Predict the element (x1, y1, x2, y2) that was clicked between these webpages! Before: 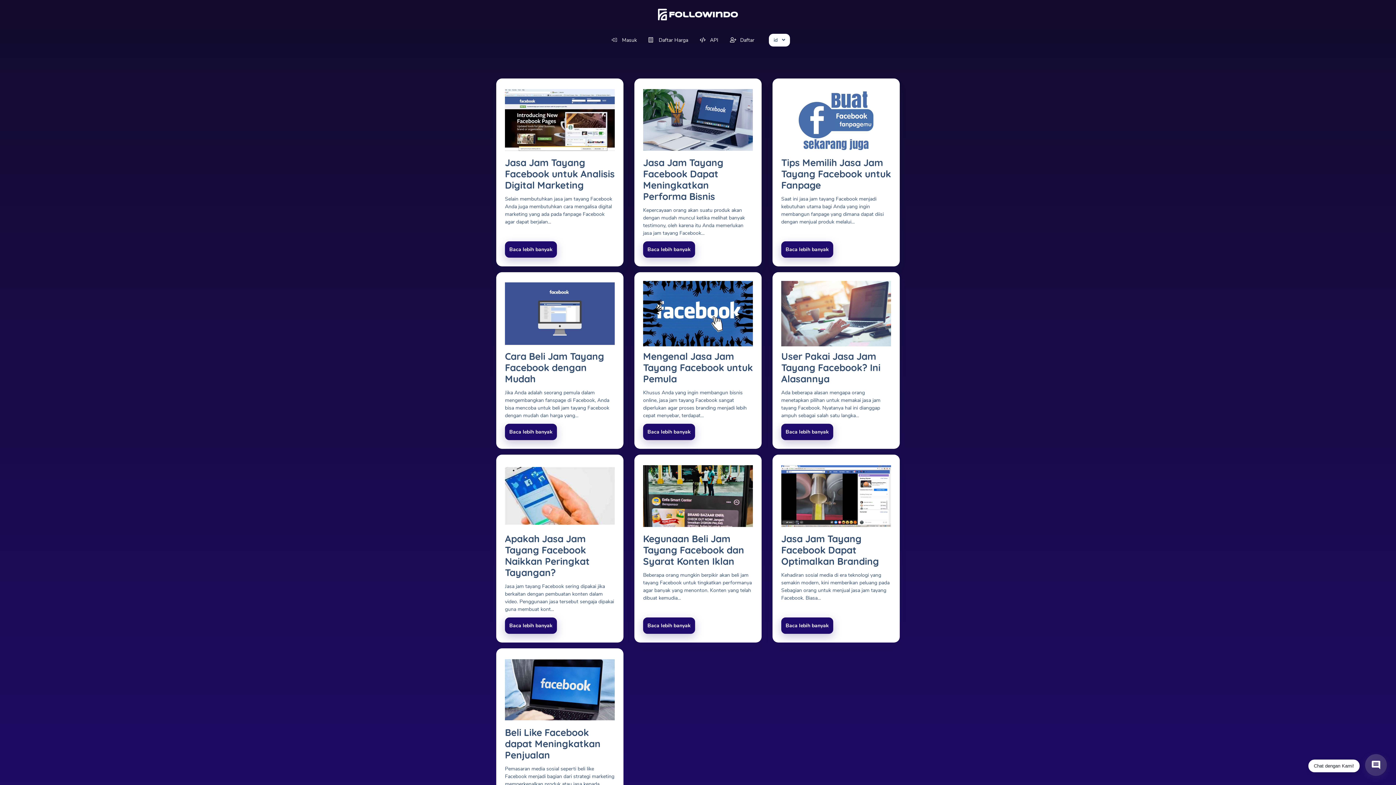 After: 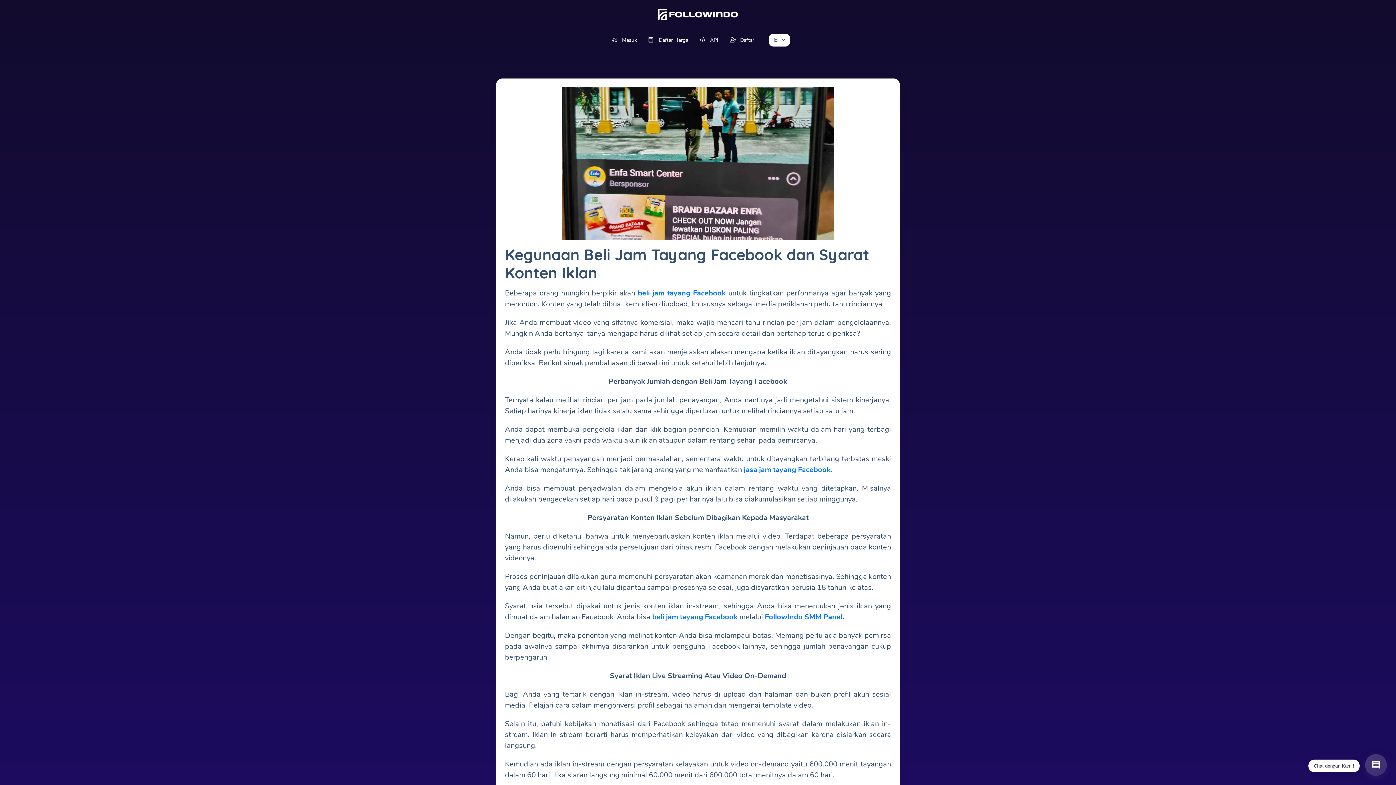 Action: bbox: (643, 463, 753, 533)